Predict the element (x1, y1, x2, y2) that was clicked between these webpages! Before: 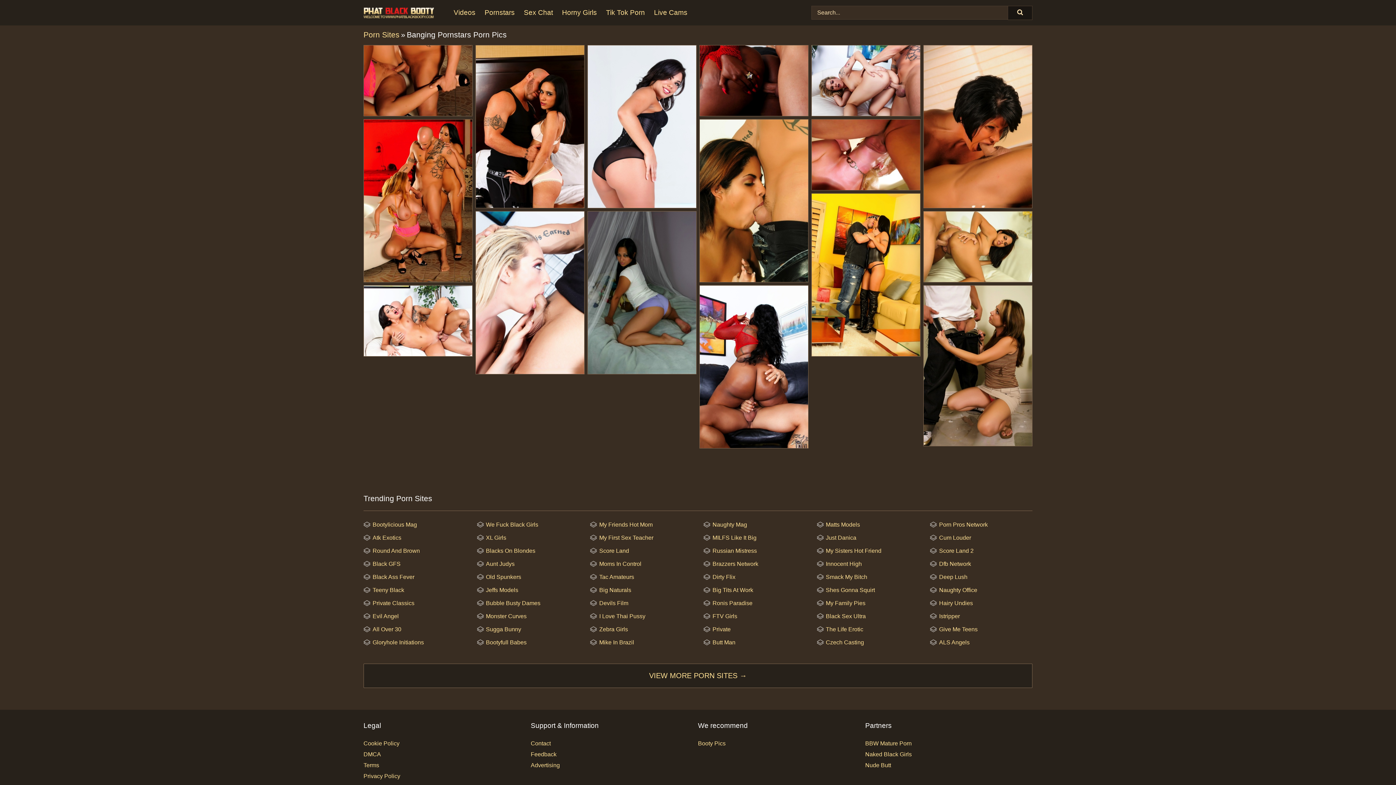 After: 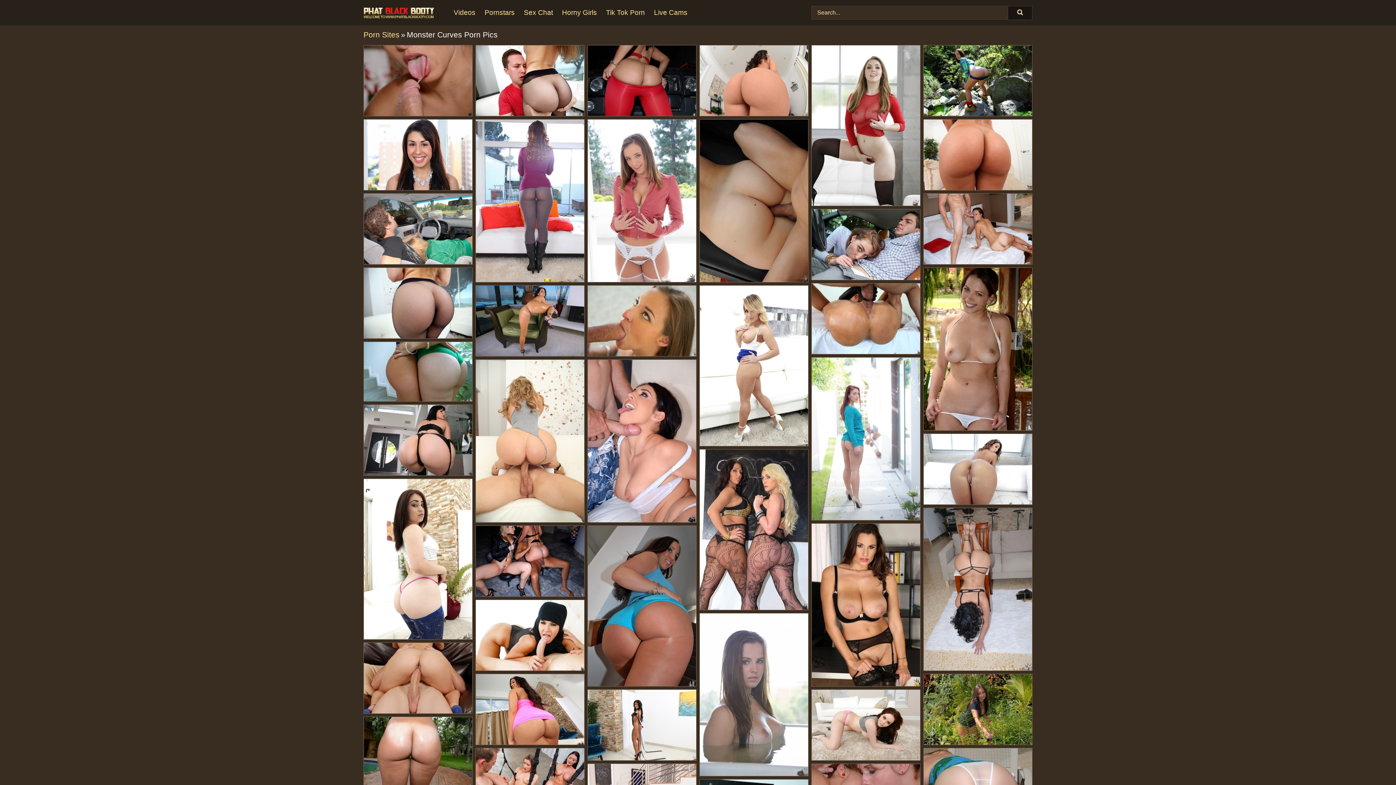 Action: bbox: (476, 613, 526, 619) label: Monster Curves